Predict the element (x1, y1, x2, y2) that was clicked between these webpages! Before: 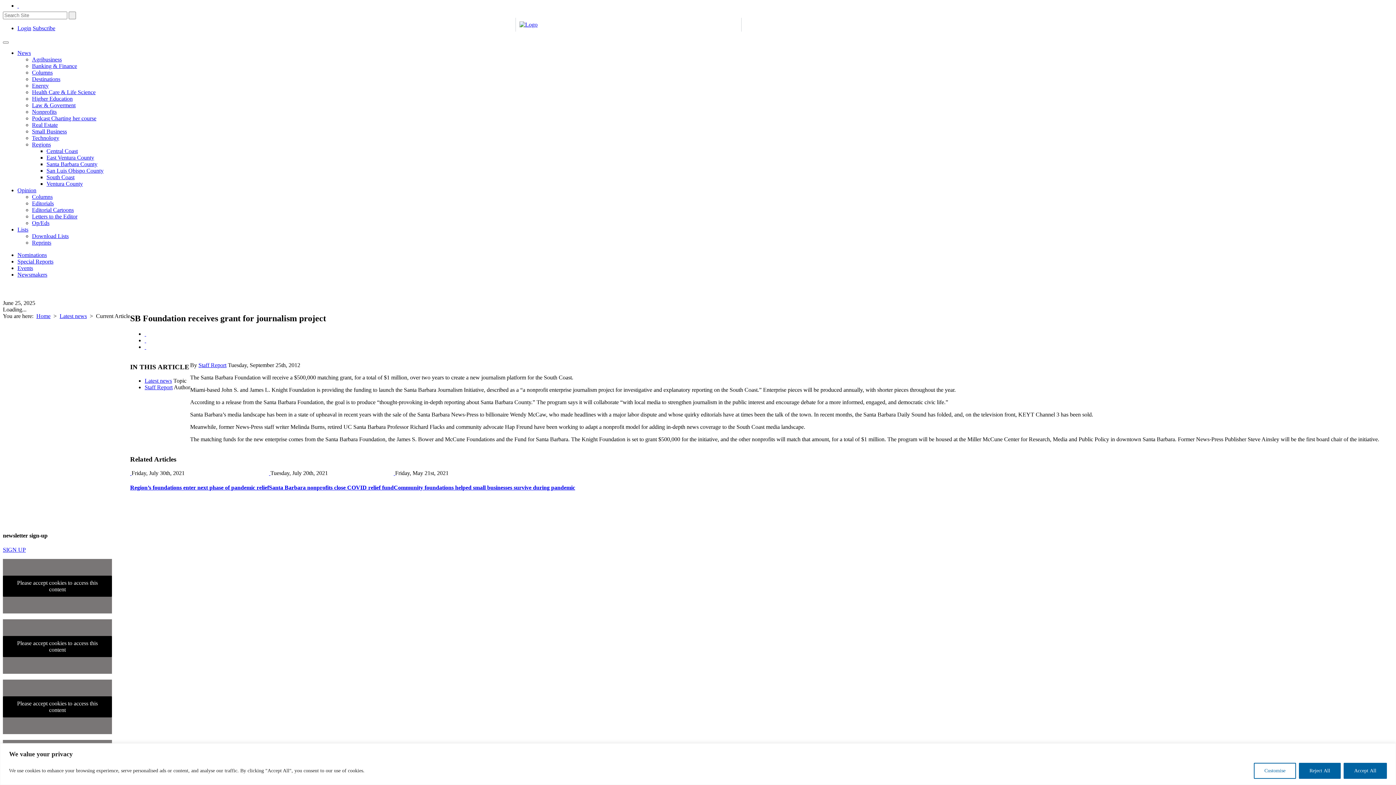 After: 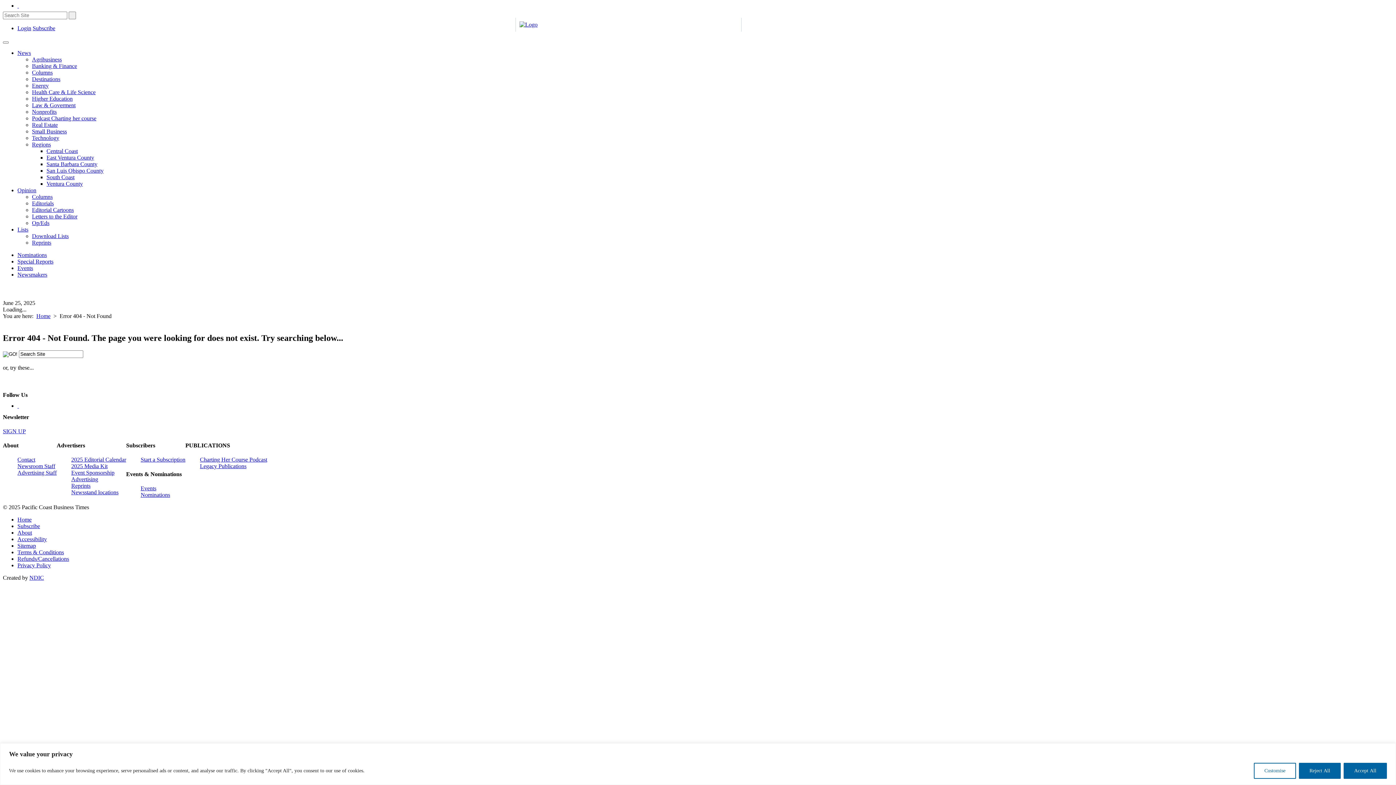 Action: bbox: (32, 115, 96, 121) label: Podcast Charting her course